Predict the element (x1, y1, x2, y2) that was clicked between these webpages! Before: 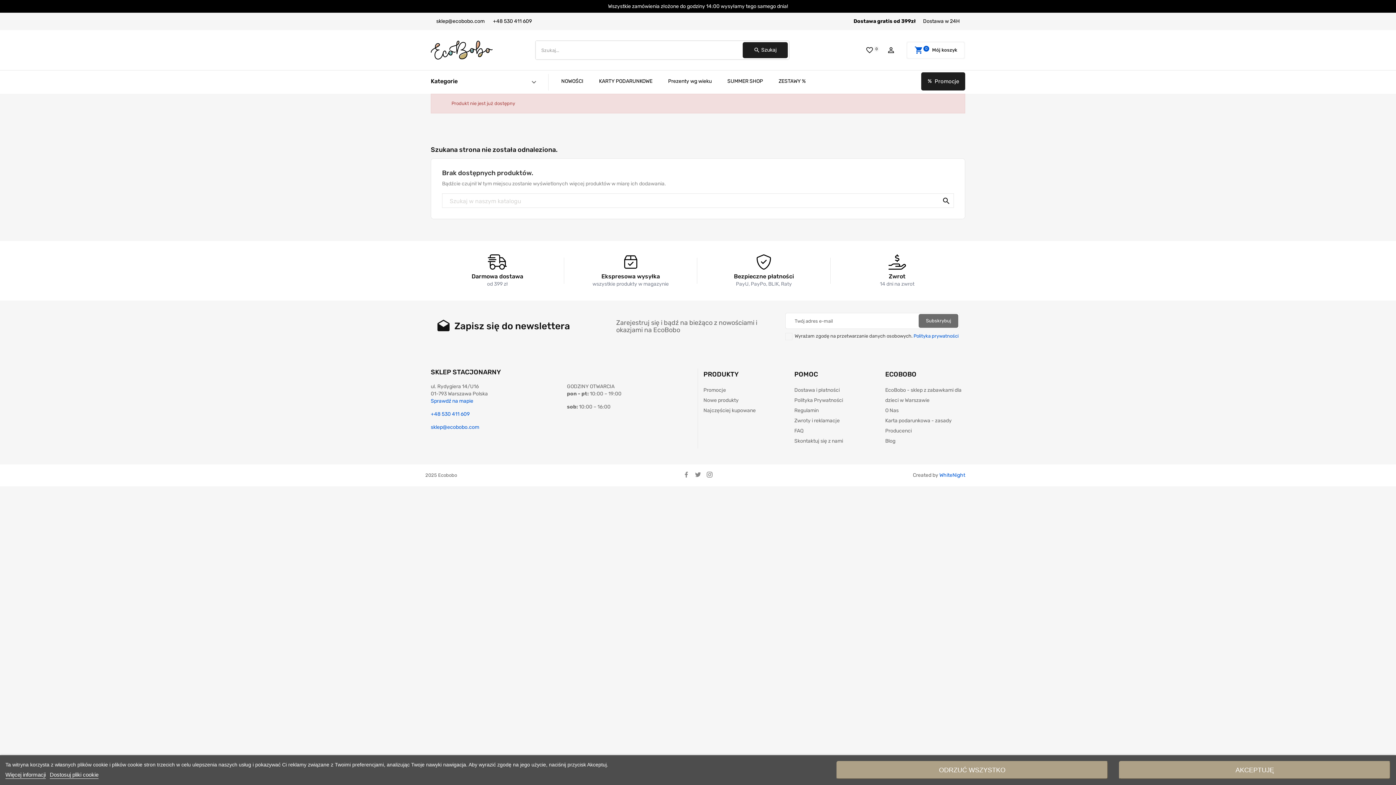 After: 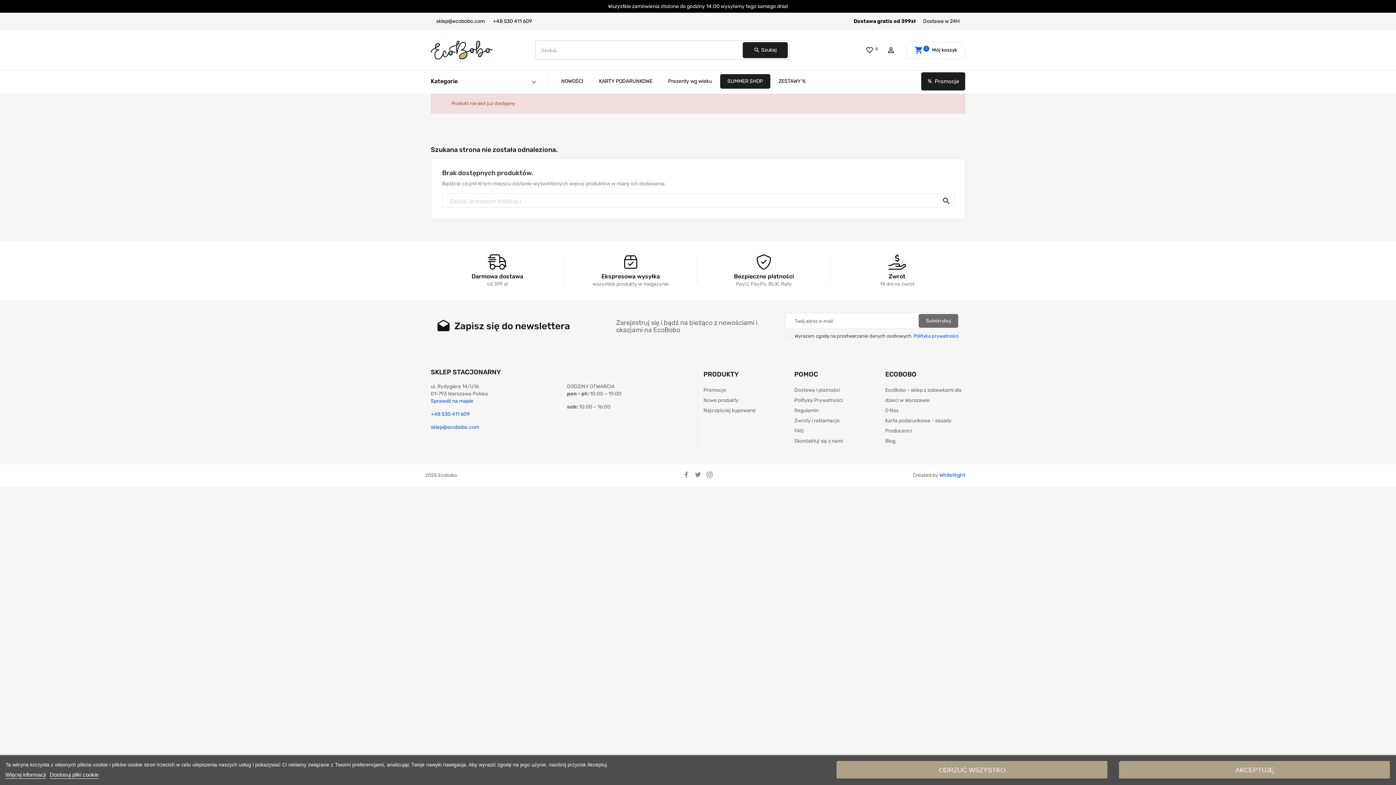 Action: bbox: (720, 74, 770, 88) label: SUMMER SHOP